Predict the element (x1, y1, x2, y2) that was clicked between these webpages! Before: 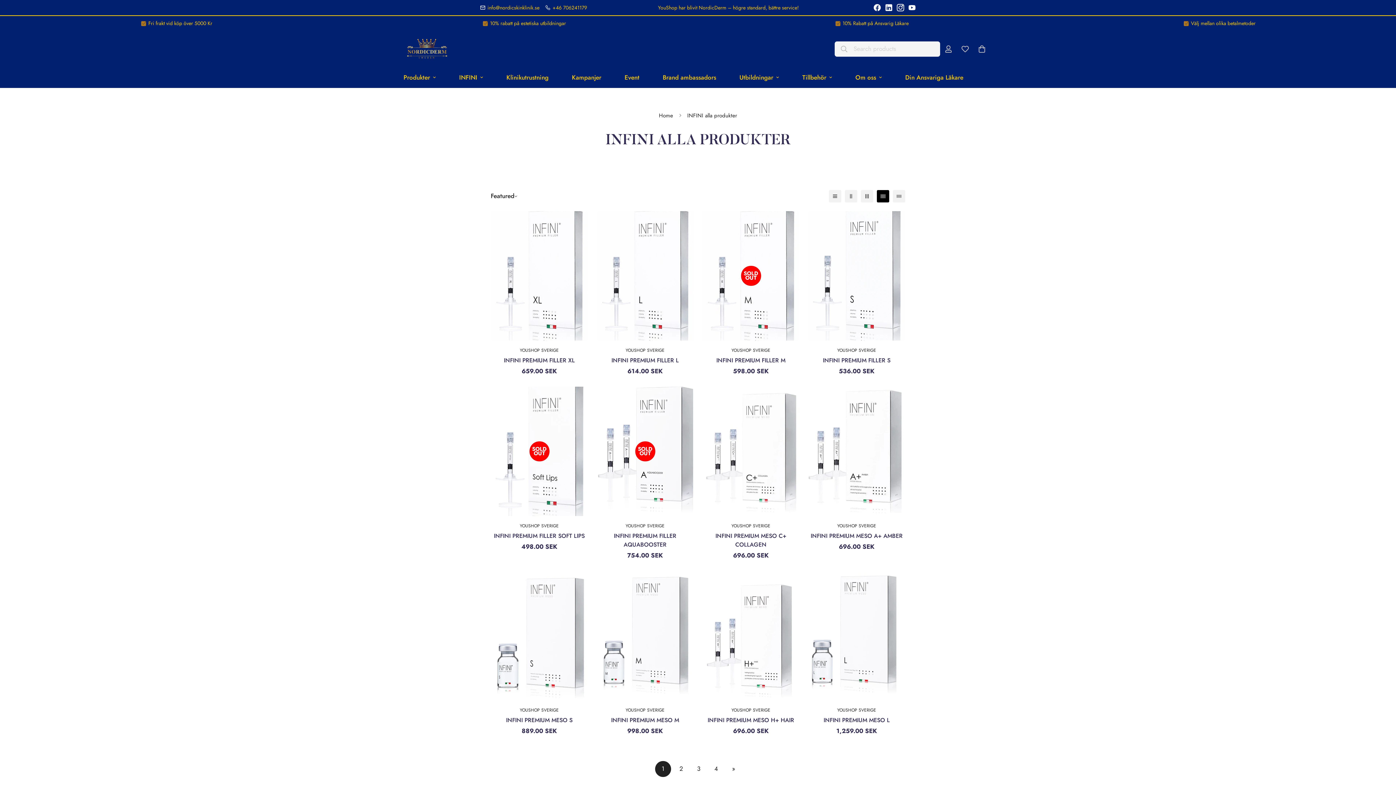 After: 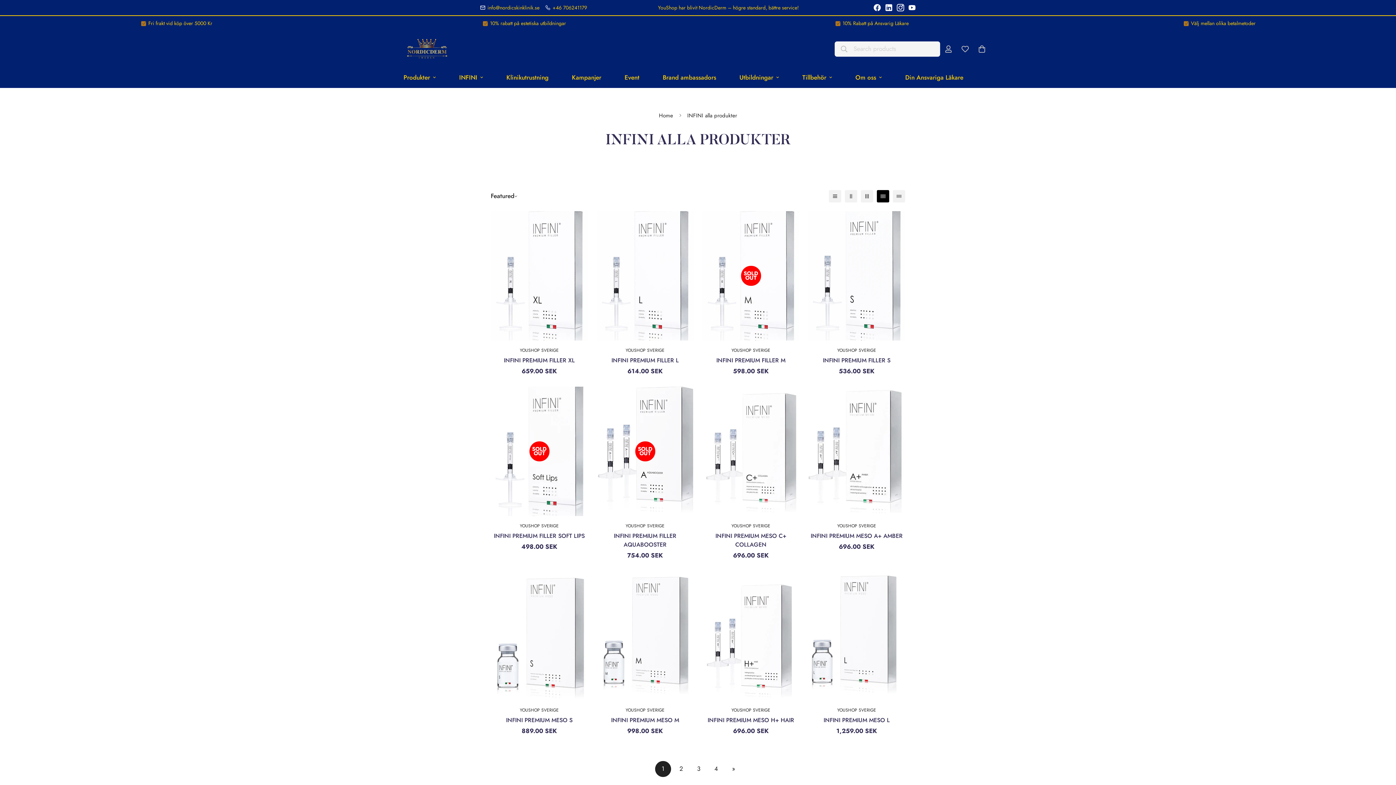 Action: bbox: (896, 3, 904, 11)